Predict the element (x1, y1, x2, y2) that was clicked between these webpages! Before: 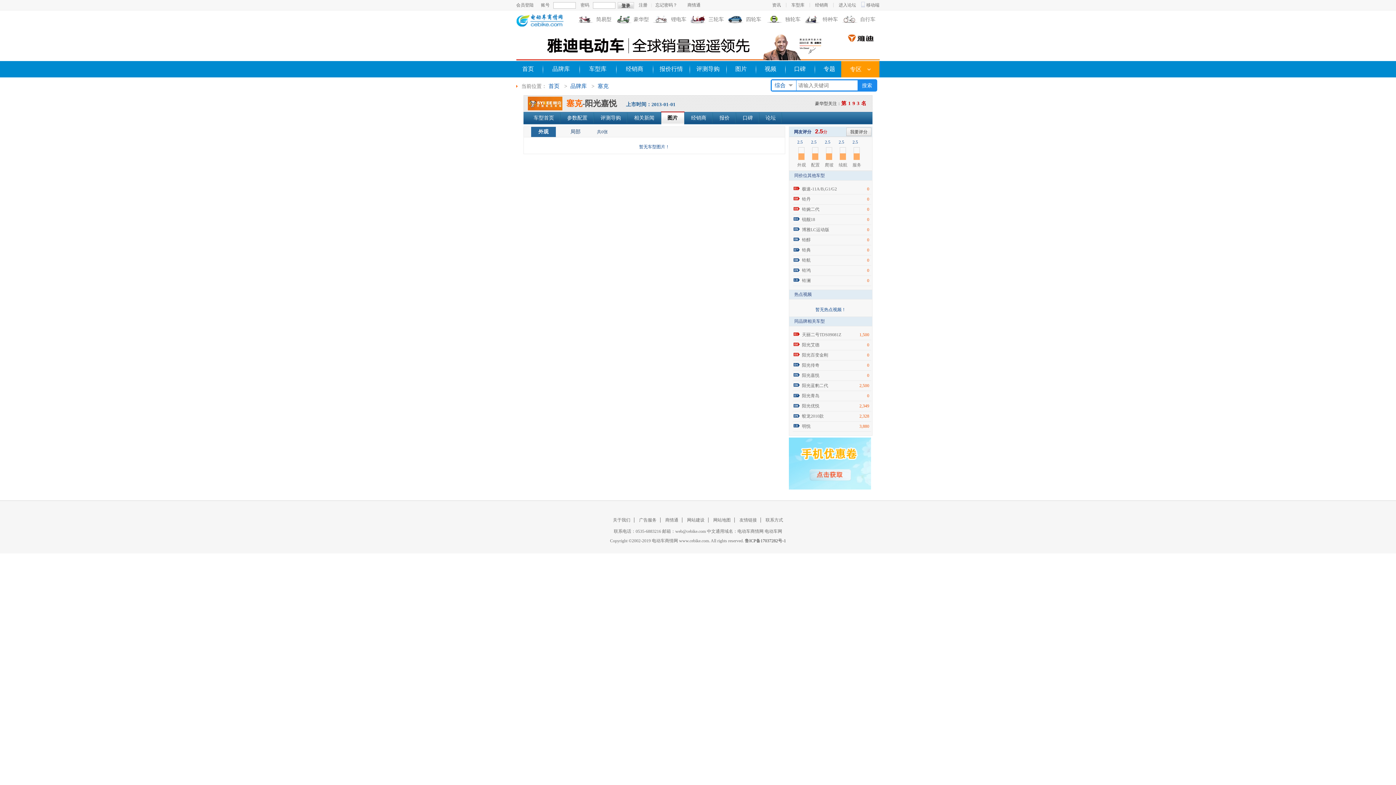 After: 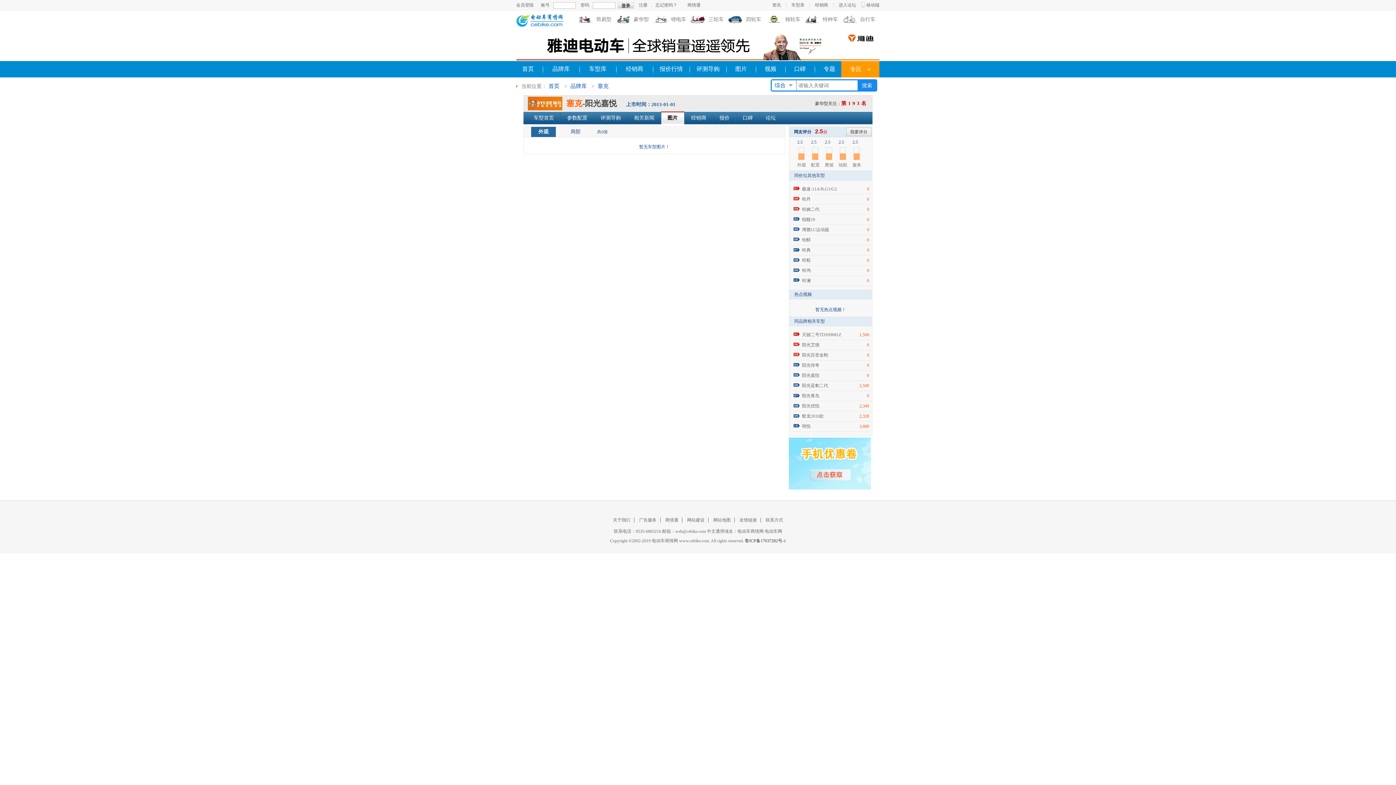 Action: label: 联系方式 bbox: (765, 517, 783, 522)